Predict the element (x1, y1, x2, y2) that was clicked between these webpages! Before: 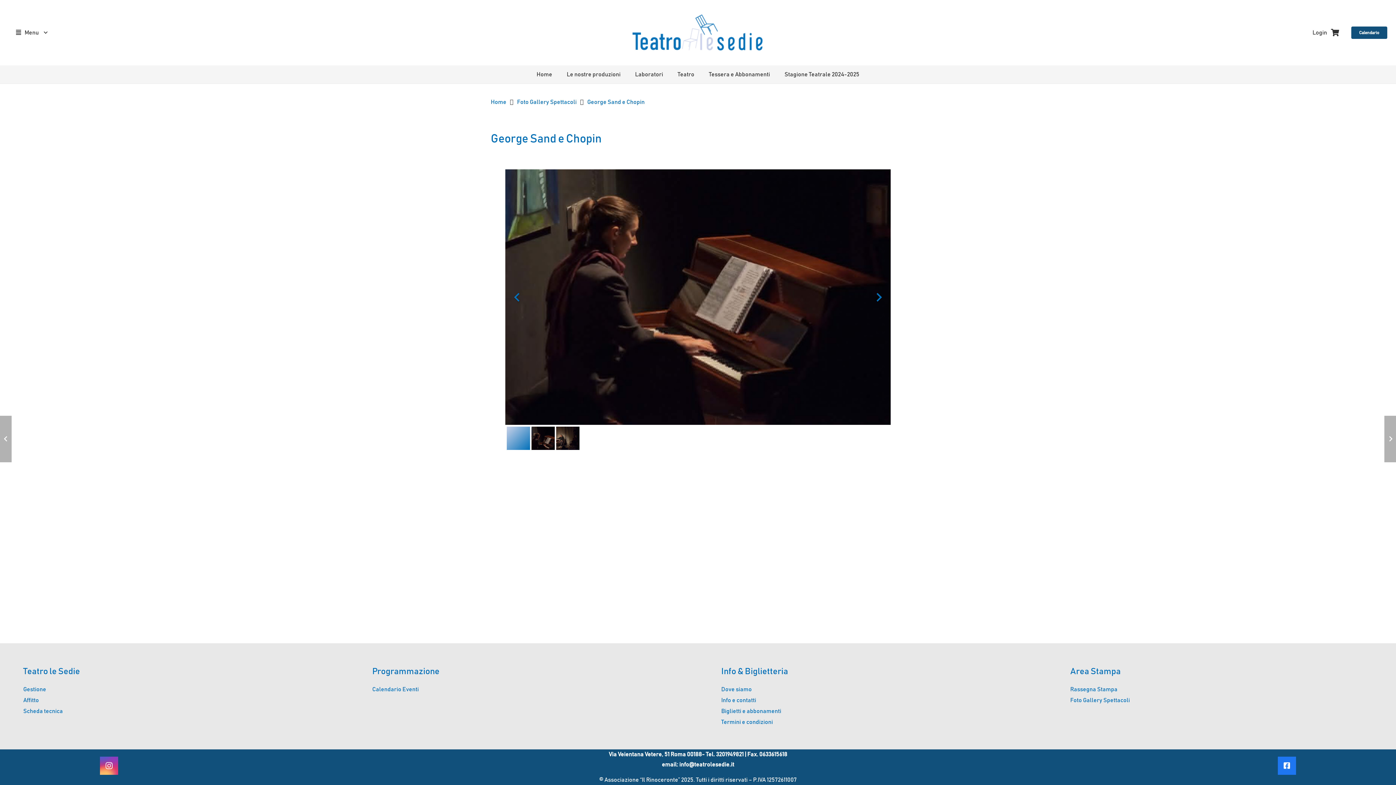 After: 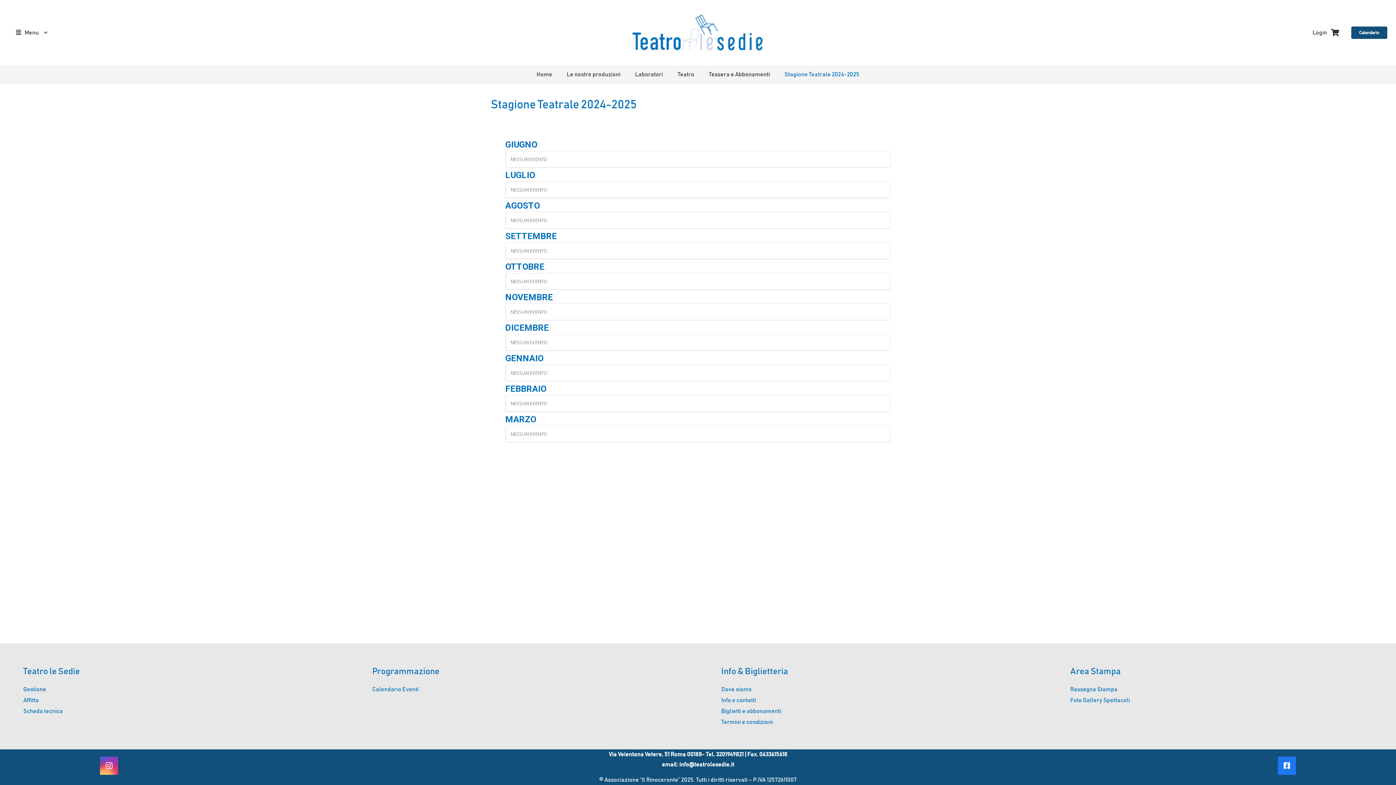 Action: bbox: (777, 65, 866, 83) label: Stagione Teatrale 2024-2025